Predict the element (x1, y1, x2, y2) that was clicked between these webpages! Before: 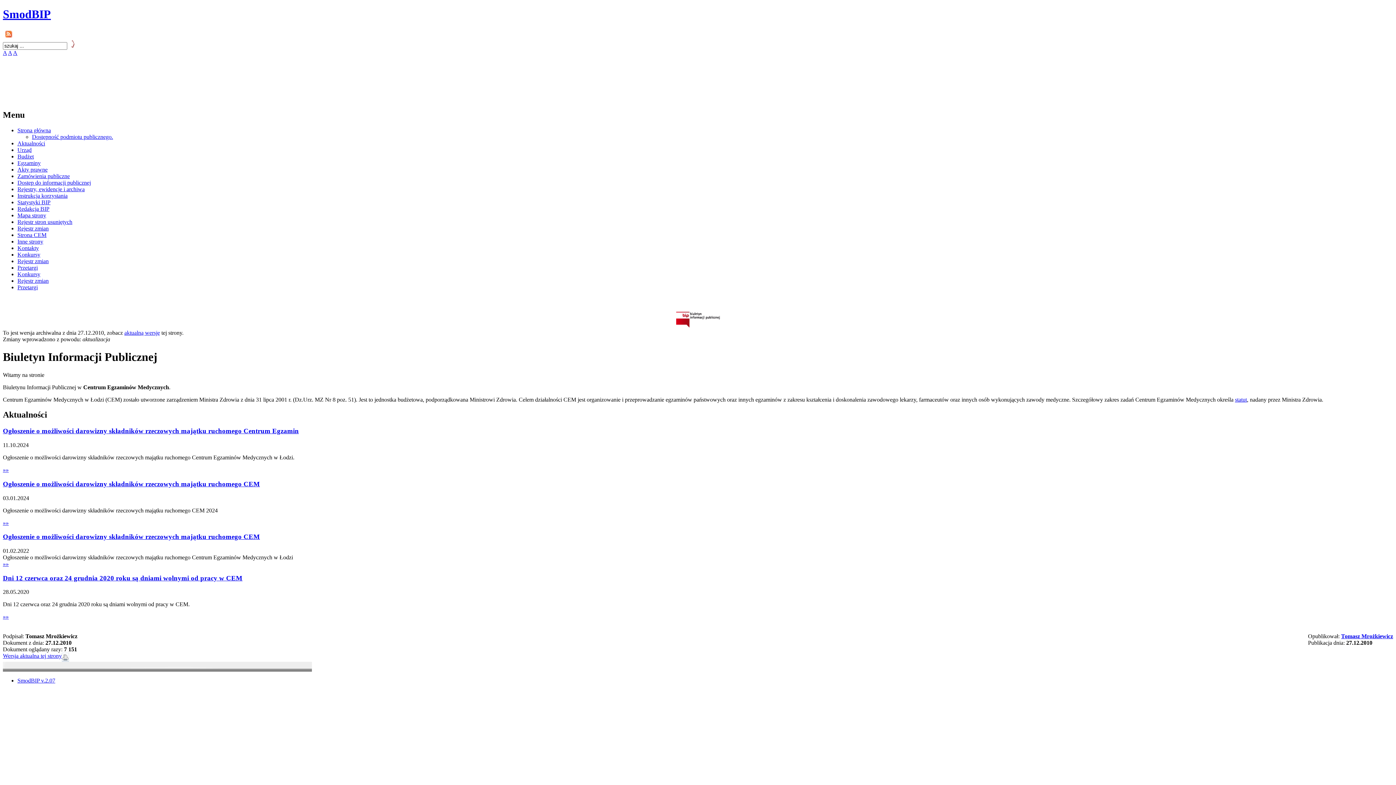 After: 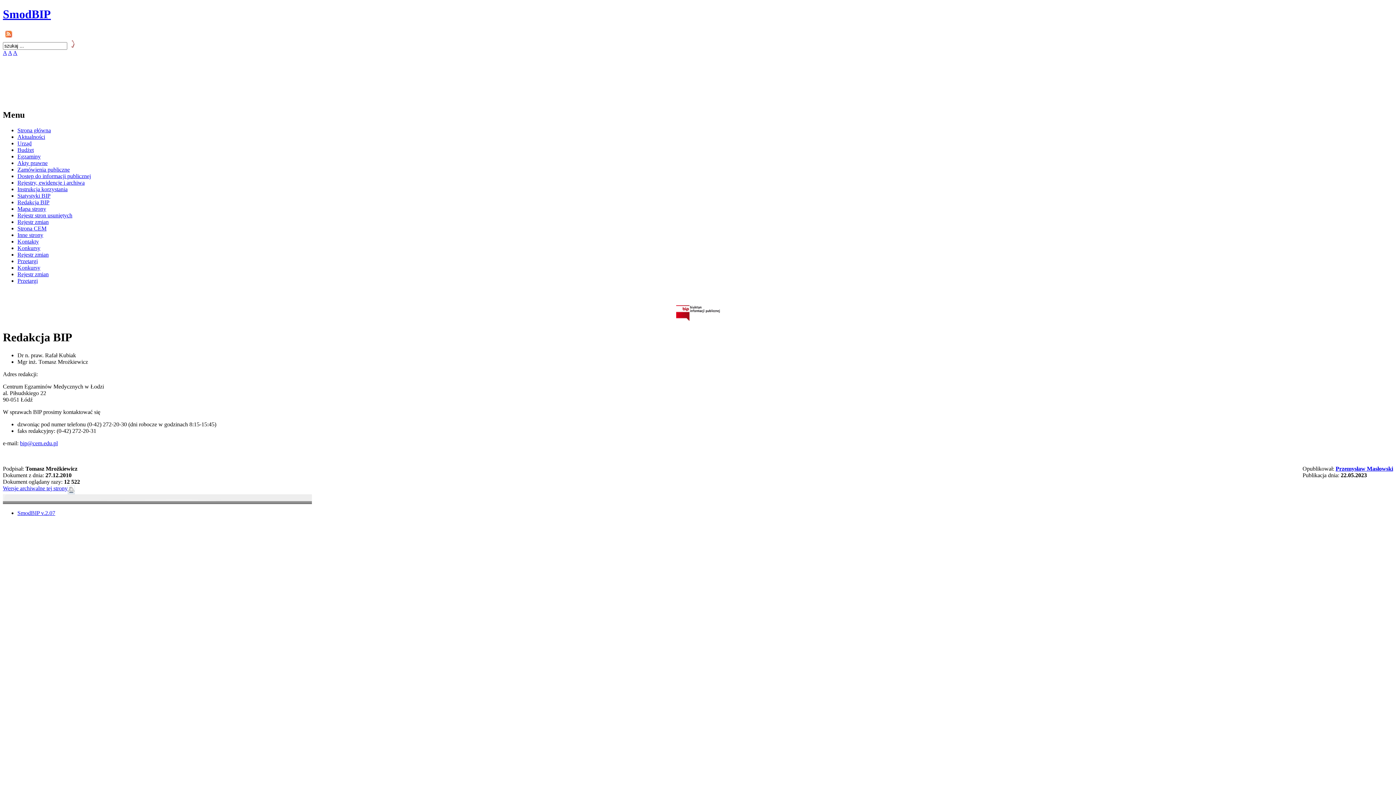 Action: label: Tomasz Mrożkiewicz bbox: (1341, 633, 1393, 639)